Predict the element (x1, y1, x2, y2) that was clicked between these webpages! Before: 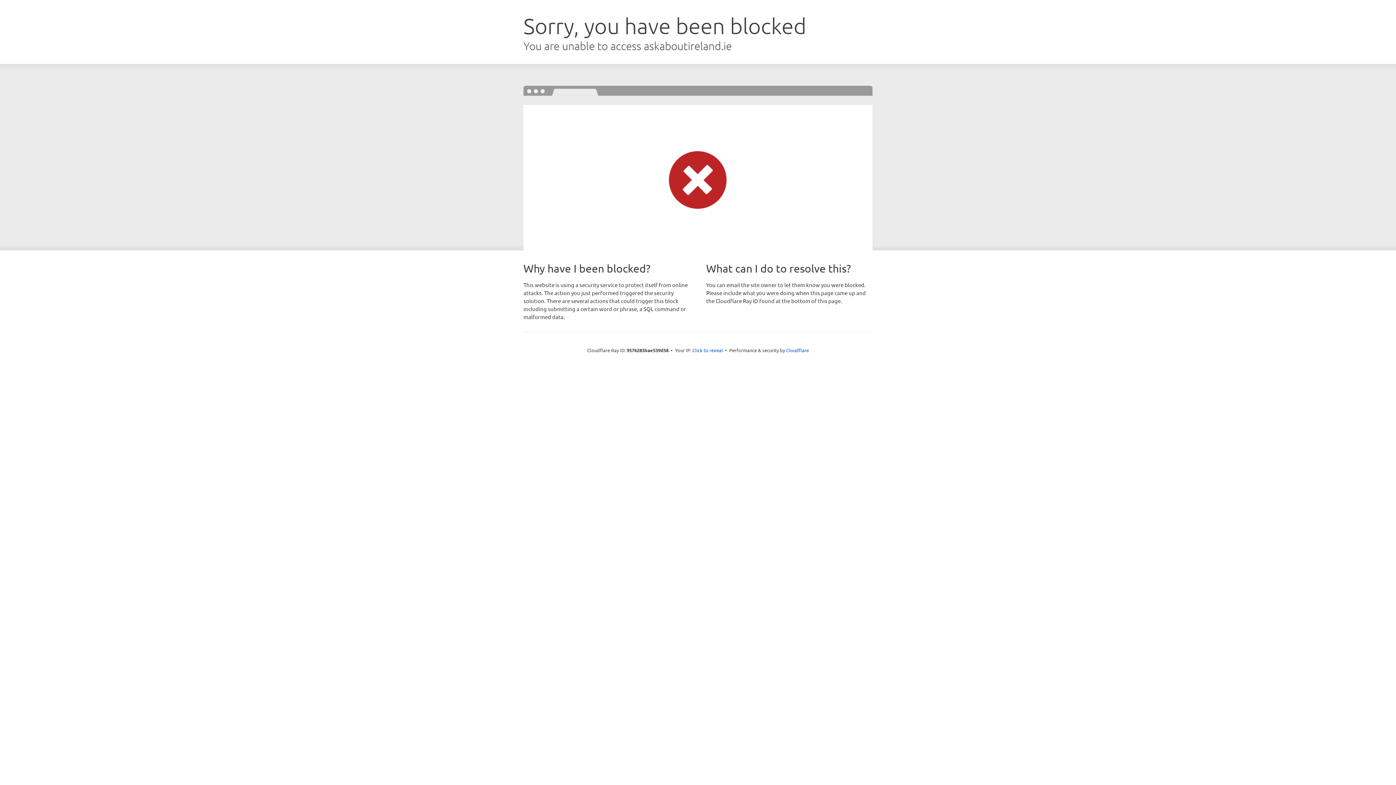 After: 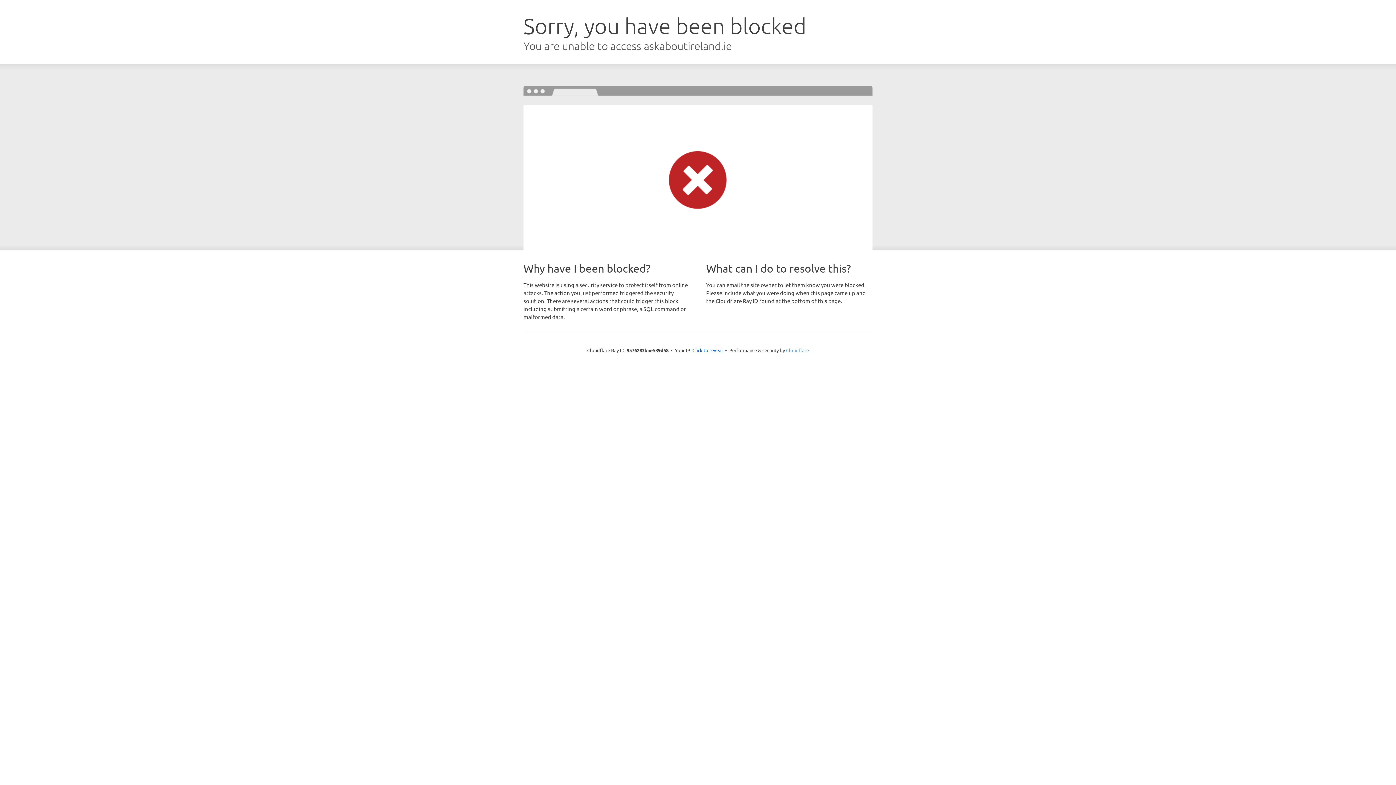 Action: bbox: (786, 347, 809, 353) label: Cloudflare